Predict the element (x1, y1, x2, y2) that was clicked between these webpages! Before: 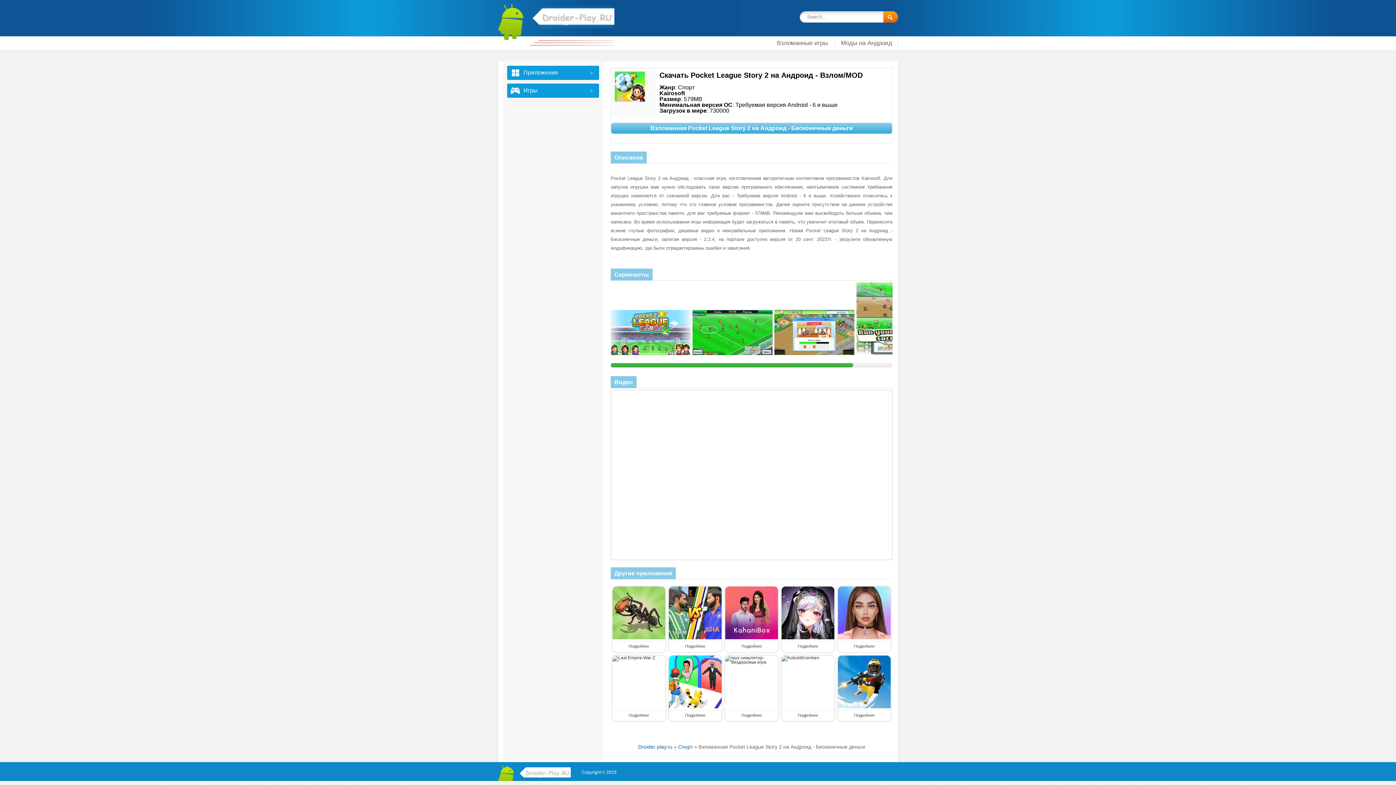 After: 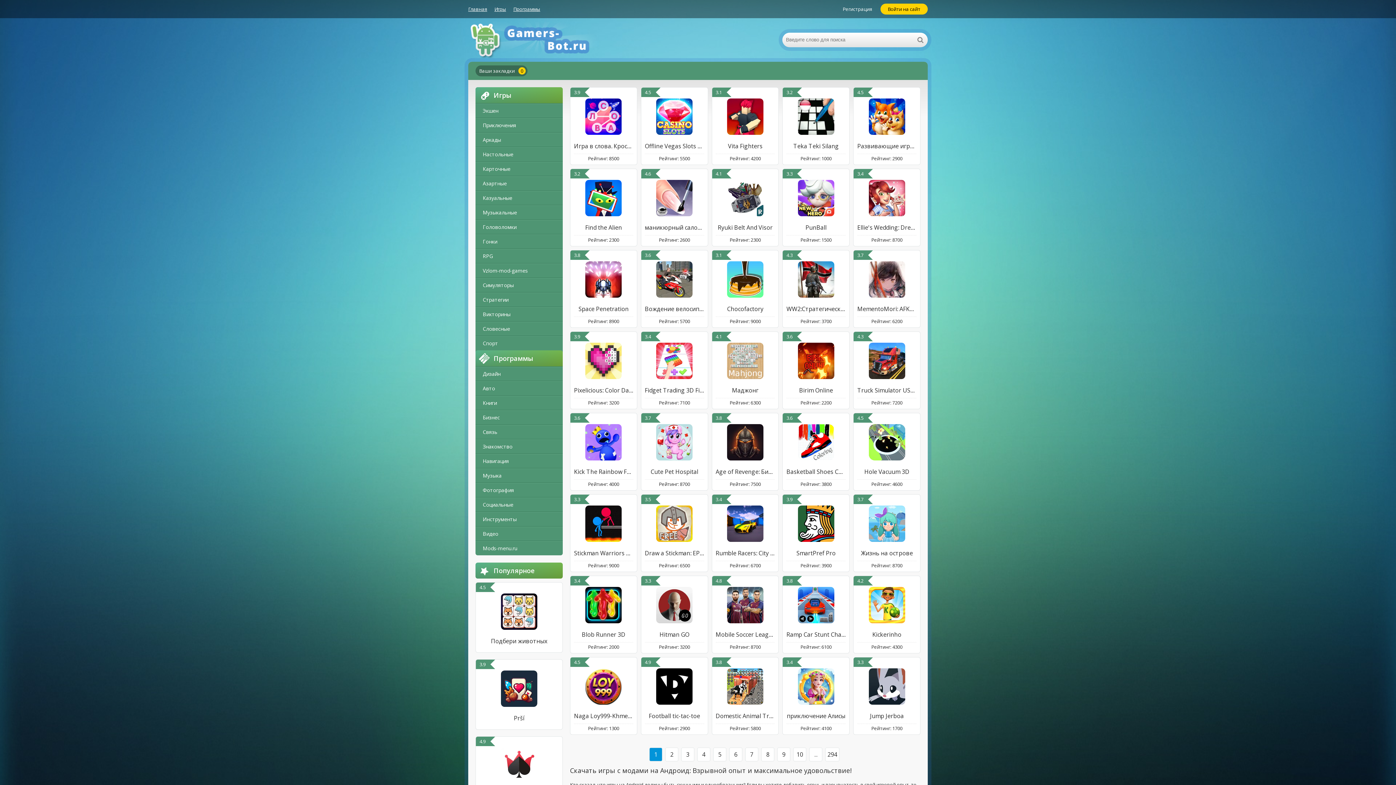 Action: bbox: (835, 39, 898, 46) label: Моды на Андроид